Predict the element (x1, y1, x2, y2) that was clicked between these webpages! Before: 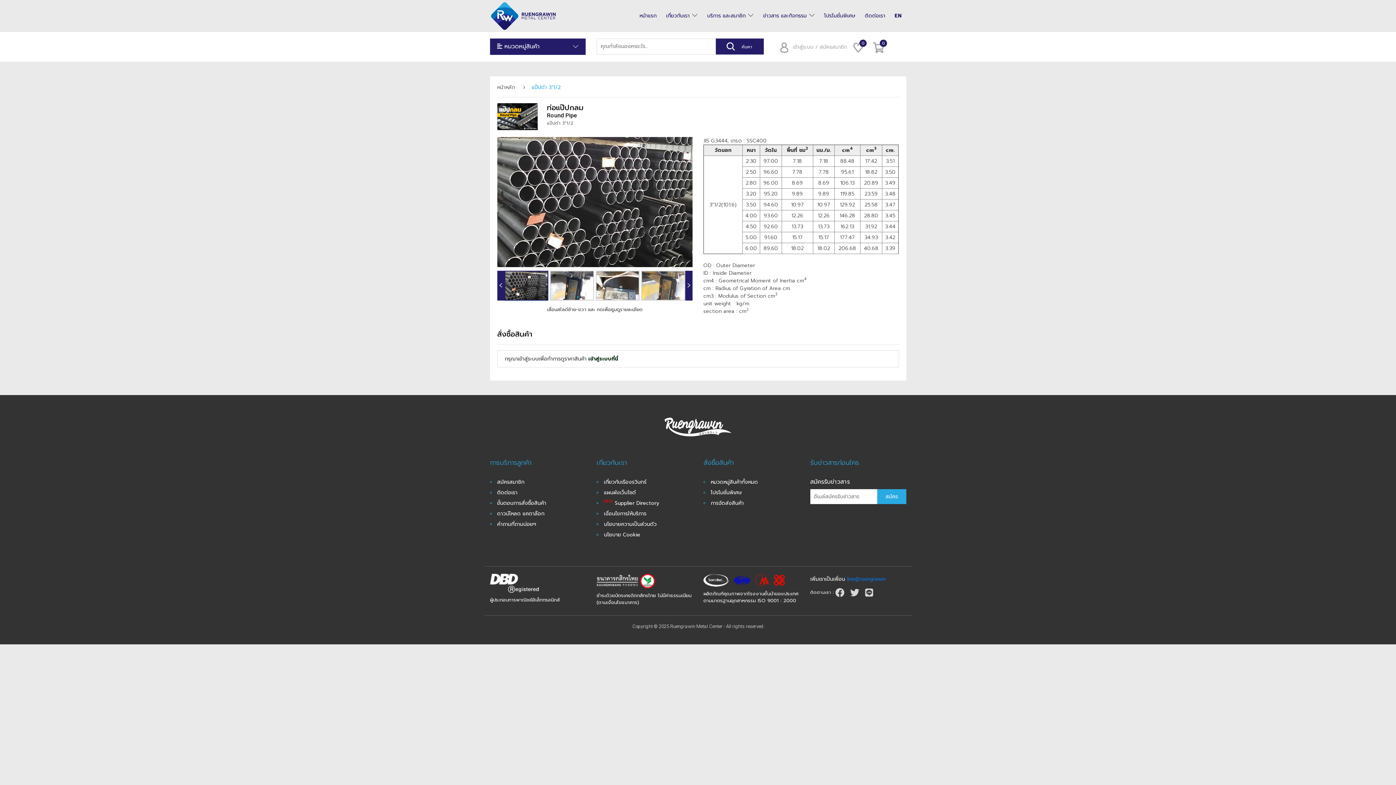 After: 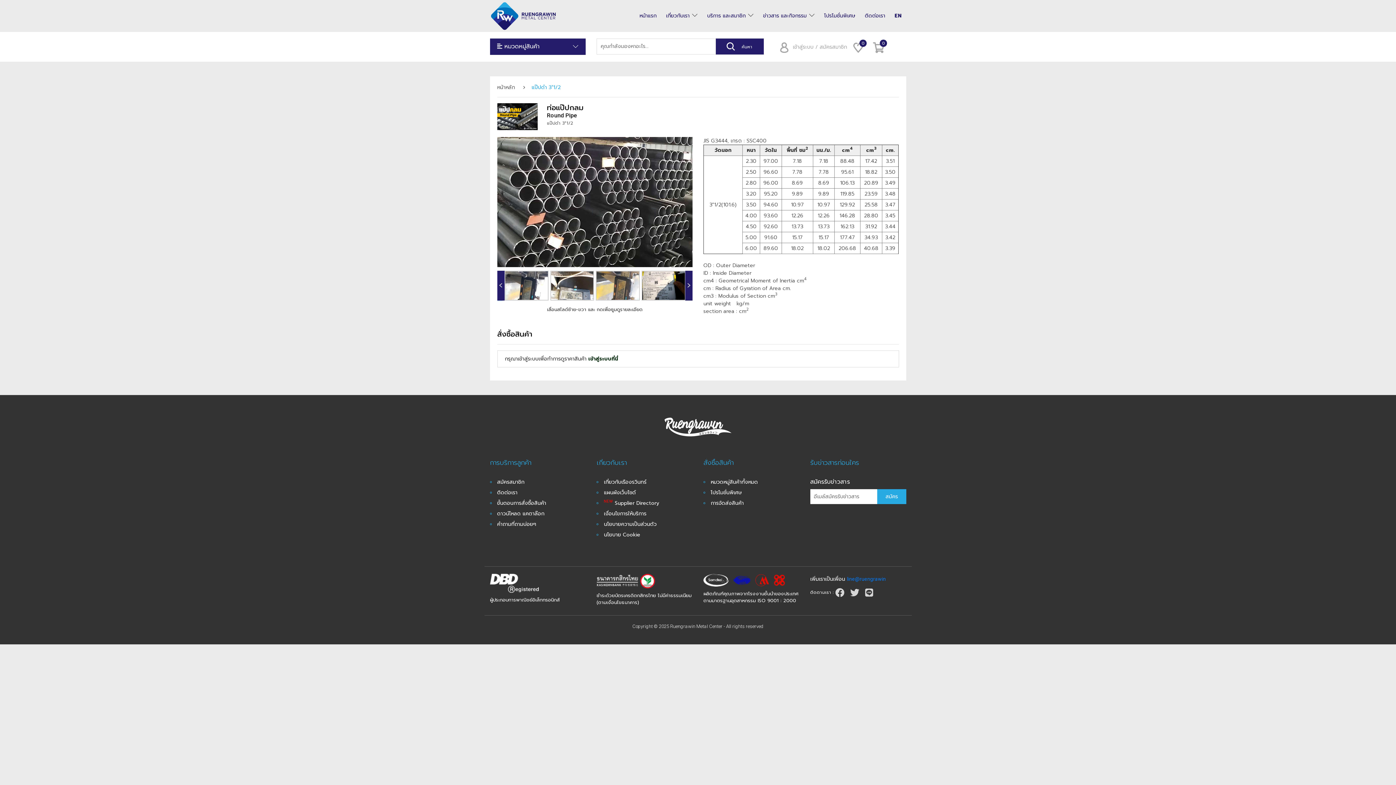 Action: label: › bbox: (685, 270, 692, 300)